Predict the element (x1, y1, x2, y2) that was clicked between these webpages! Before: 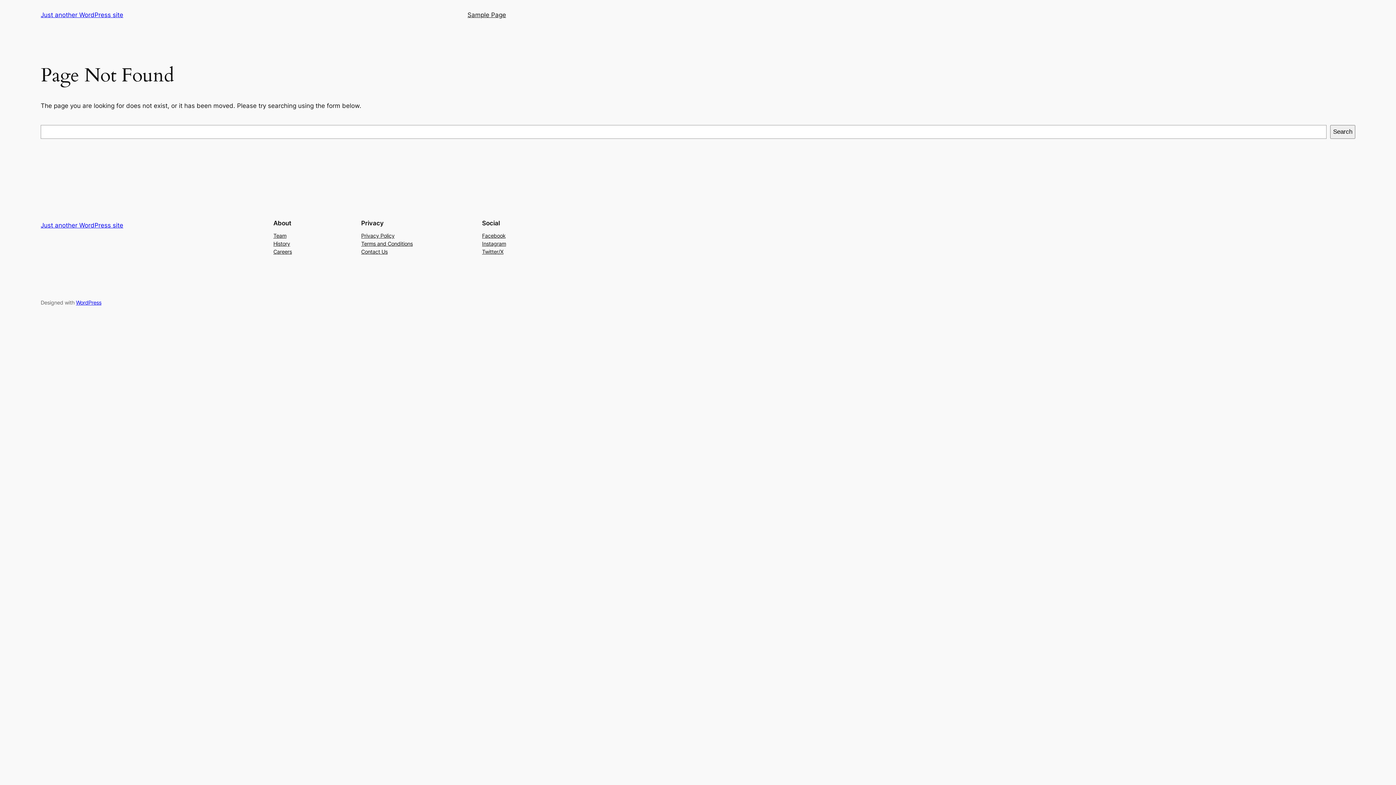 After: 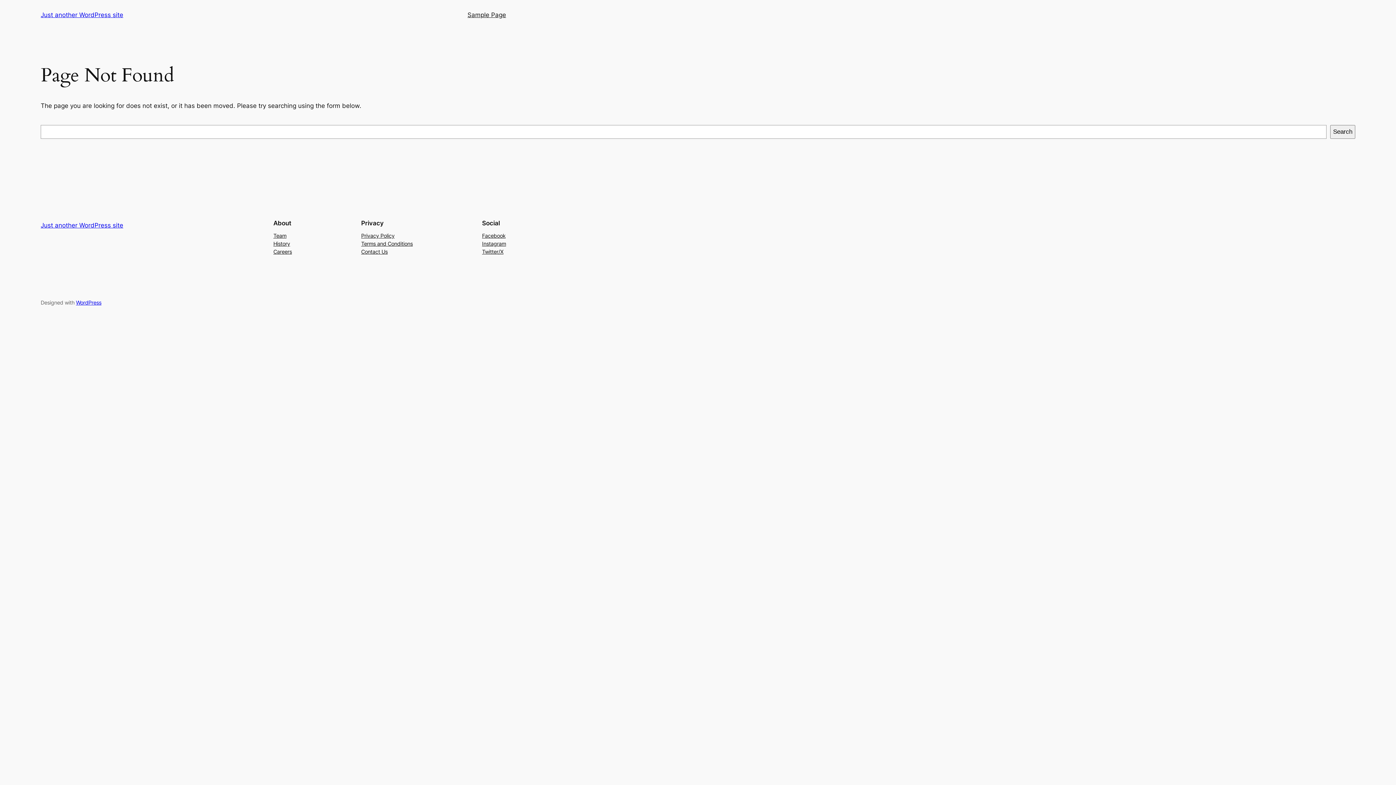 Action: bbox: (361, 239, 412, 247) label: Terms and Conditions